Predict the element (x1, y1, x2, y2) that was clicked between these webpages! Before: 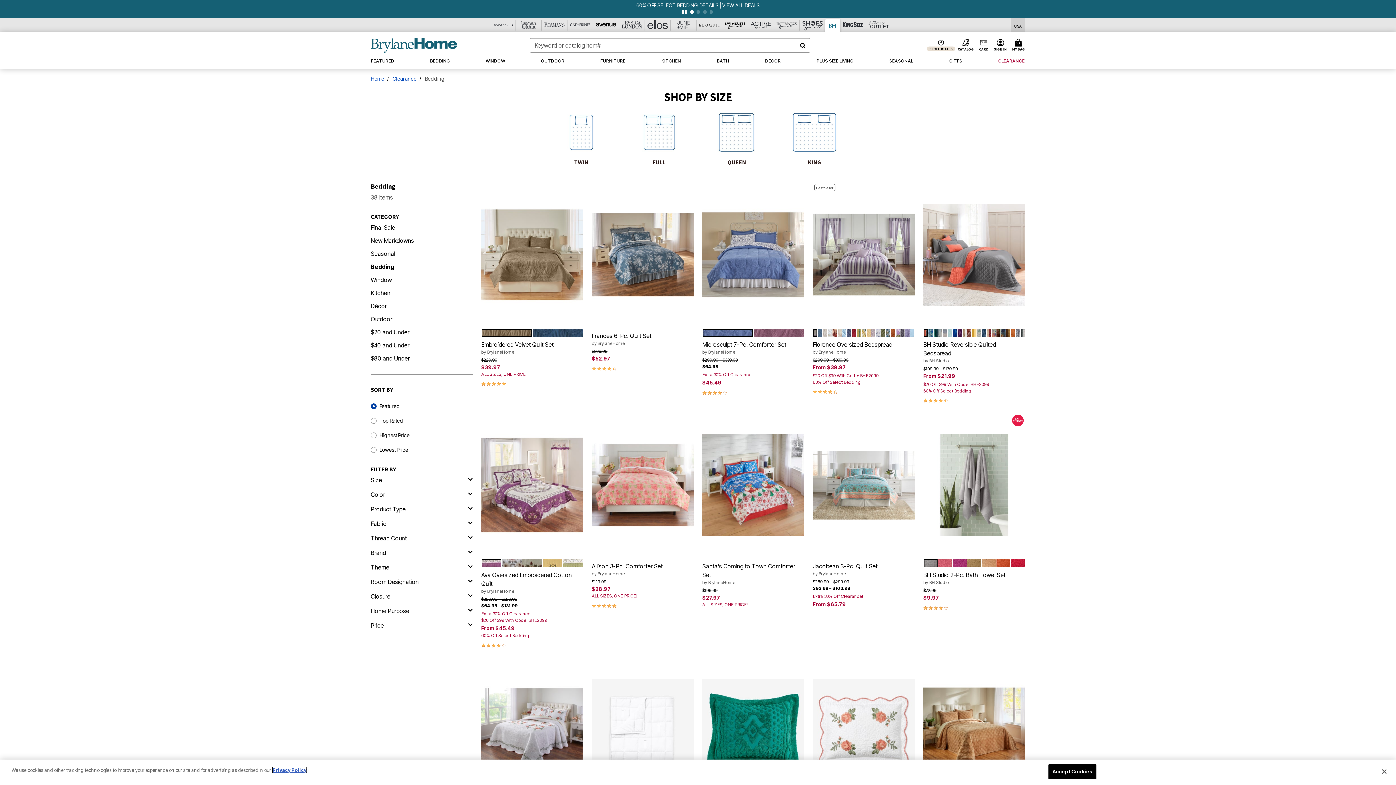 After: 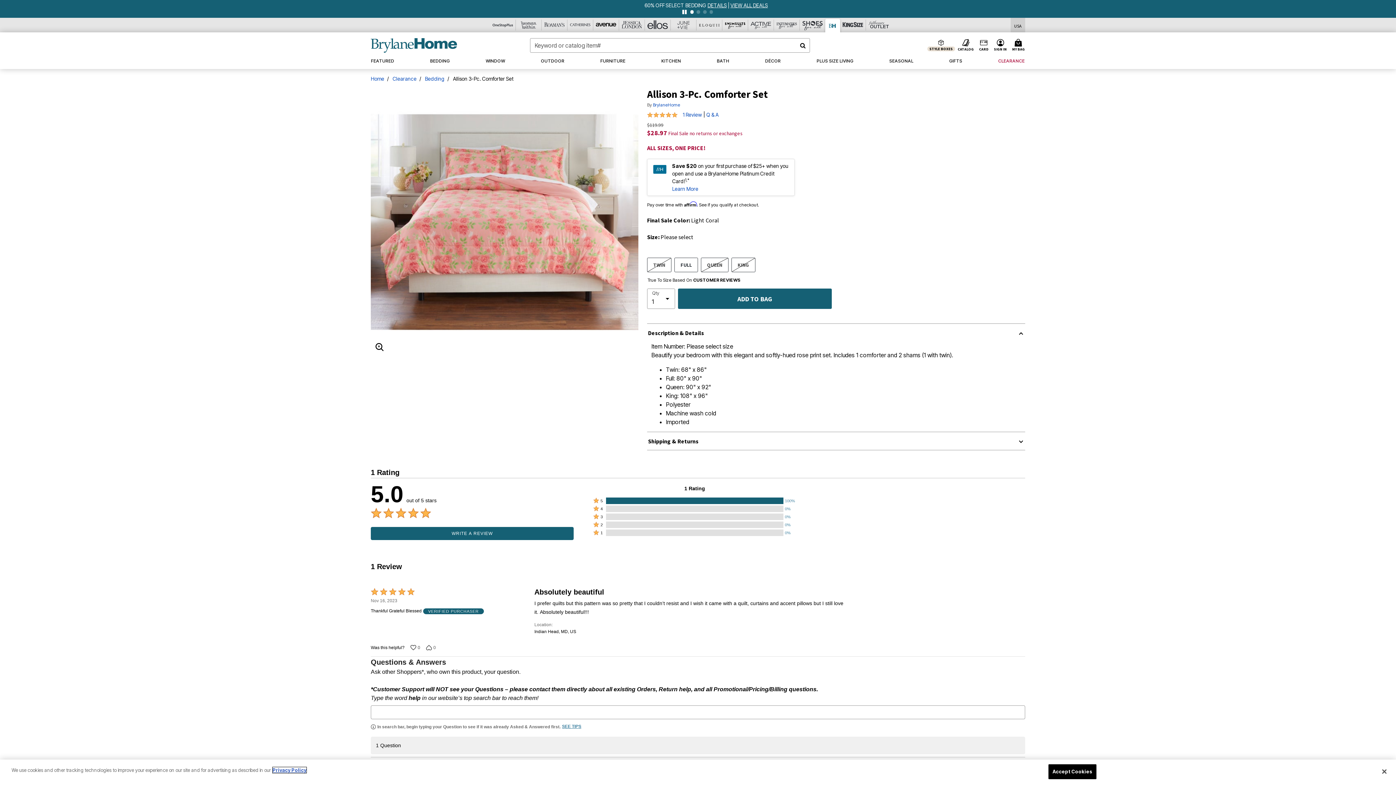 Action: label: 5.0 out of 5 Customer Rating
     bbox: (587, 601, 698, 609)